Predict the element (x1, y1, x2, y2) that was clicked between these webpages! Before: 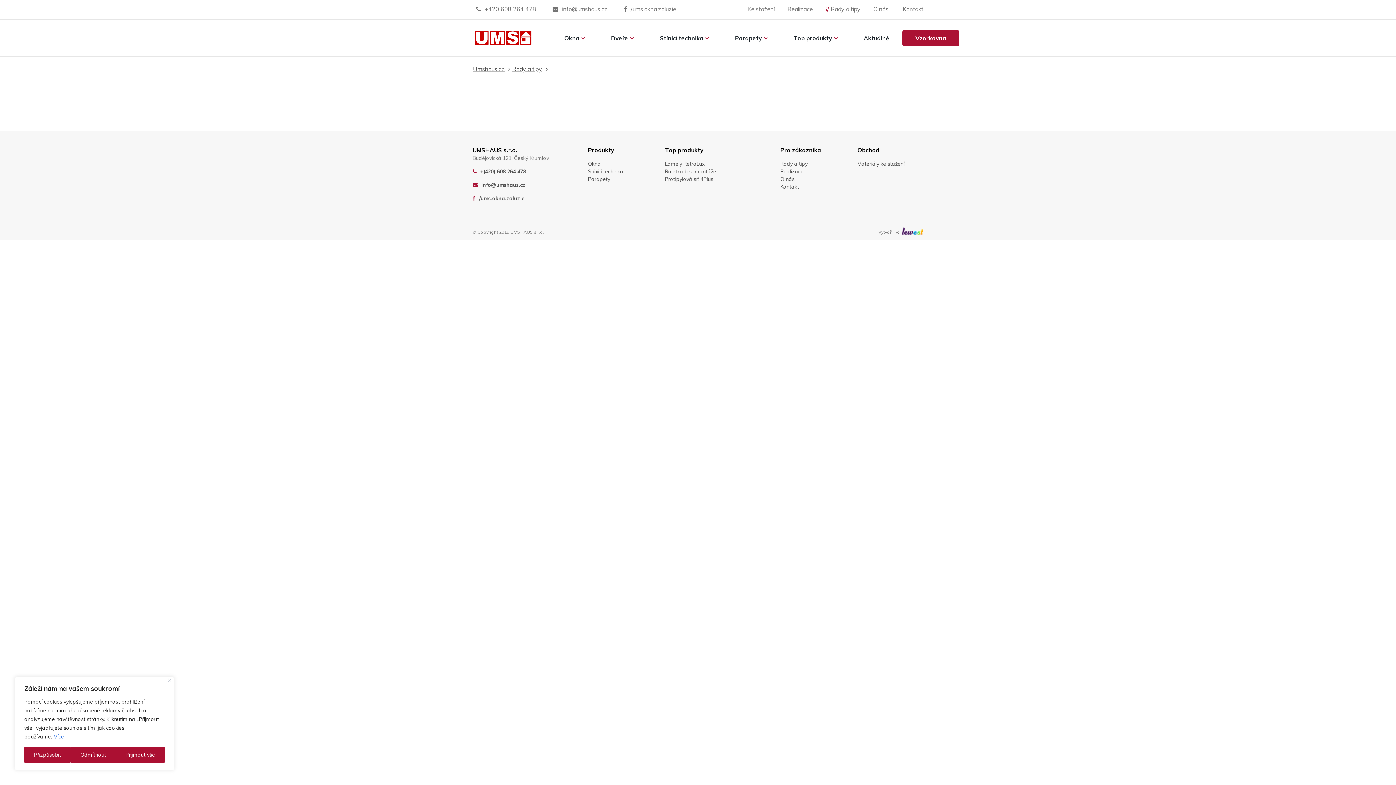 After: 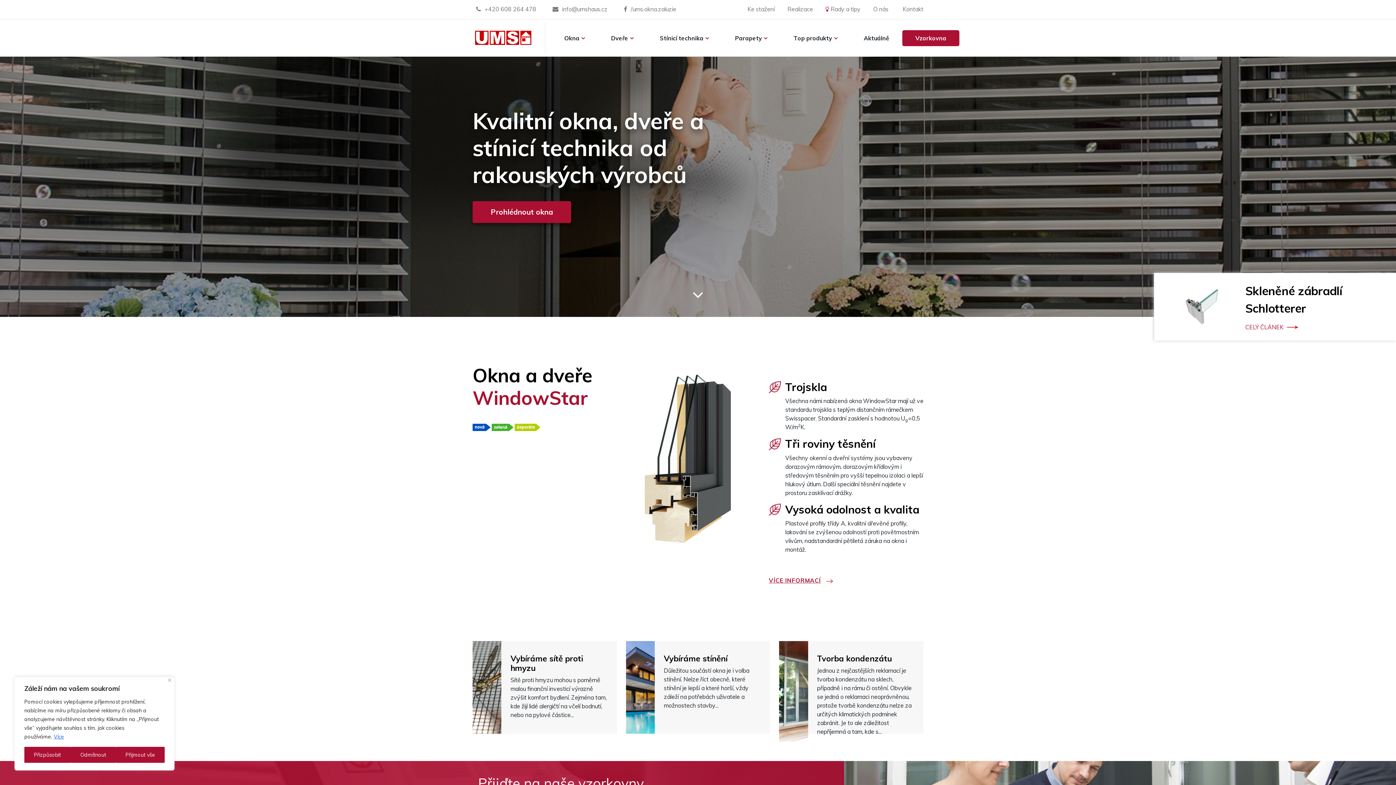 Action: bbox: (472, 22, 545, 53)